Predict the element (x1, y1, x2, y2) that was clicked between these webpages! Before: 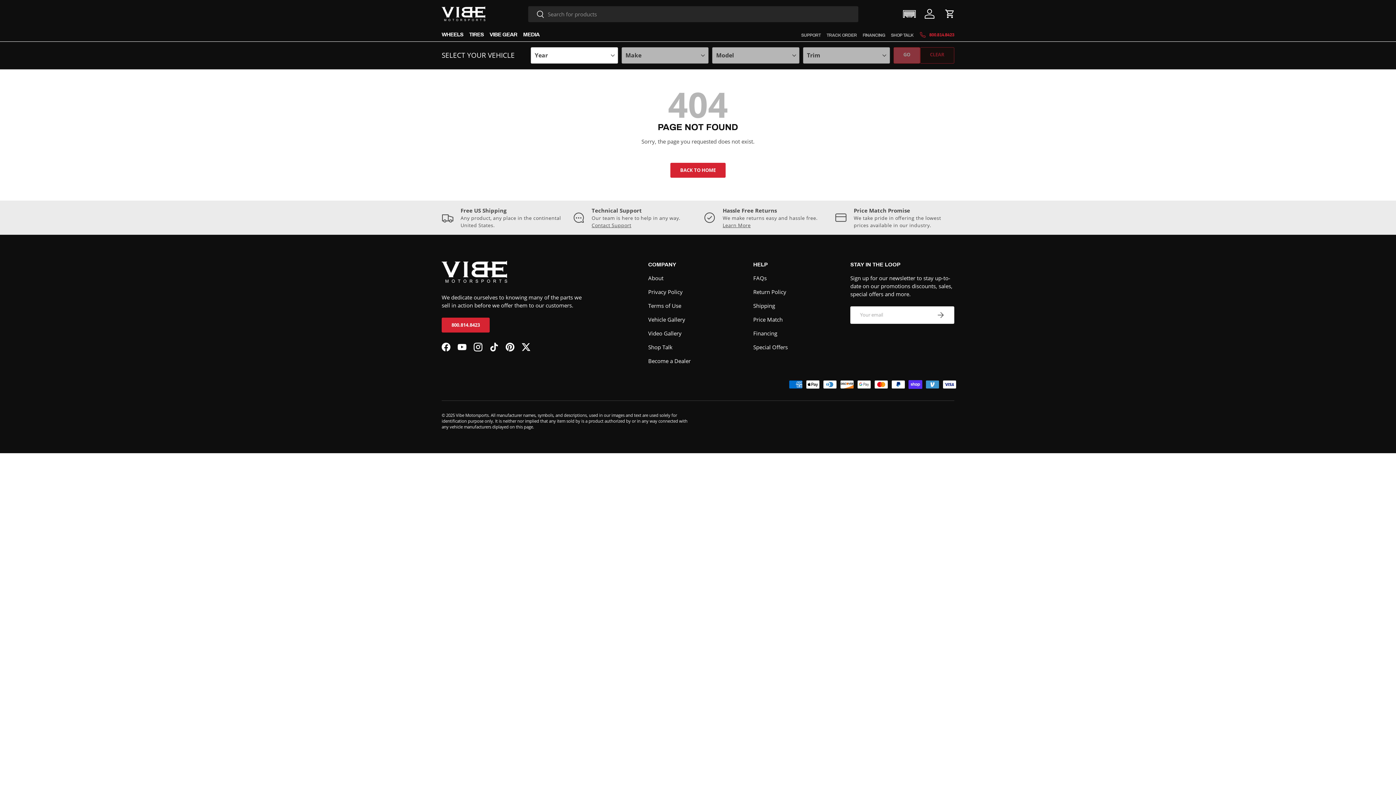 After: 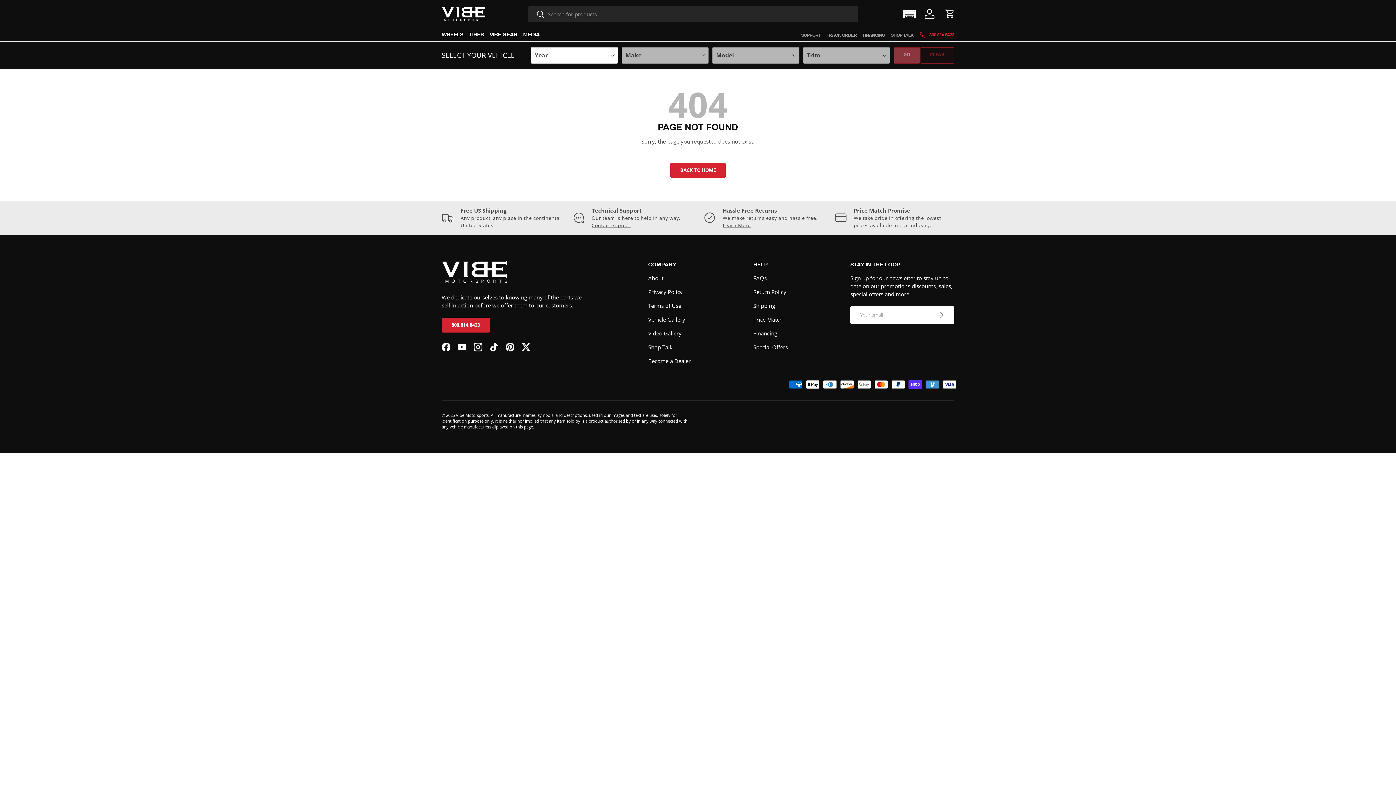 Action: bbox: (919, 28, 954, 41) label: 800.814.8423